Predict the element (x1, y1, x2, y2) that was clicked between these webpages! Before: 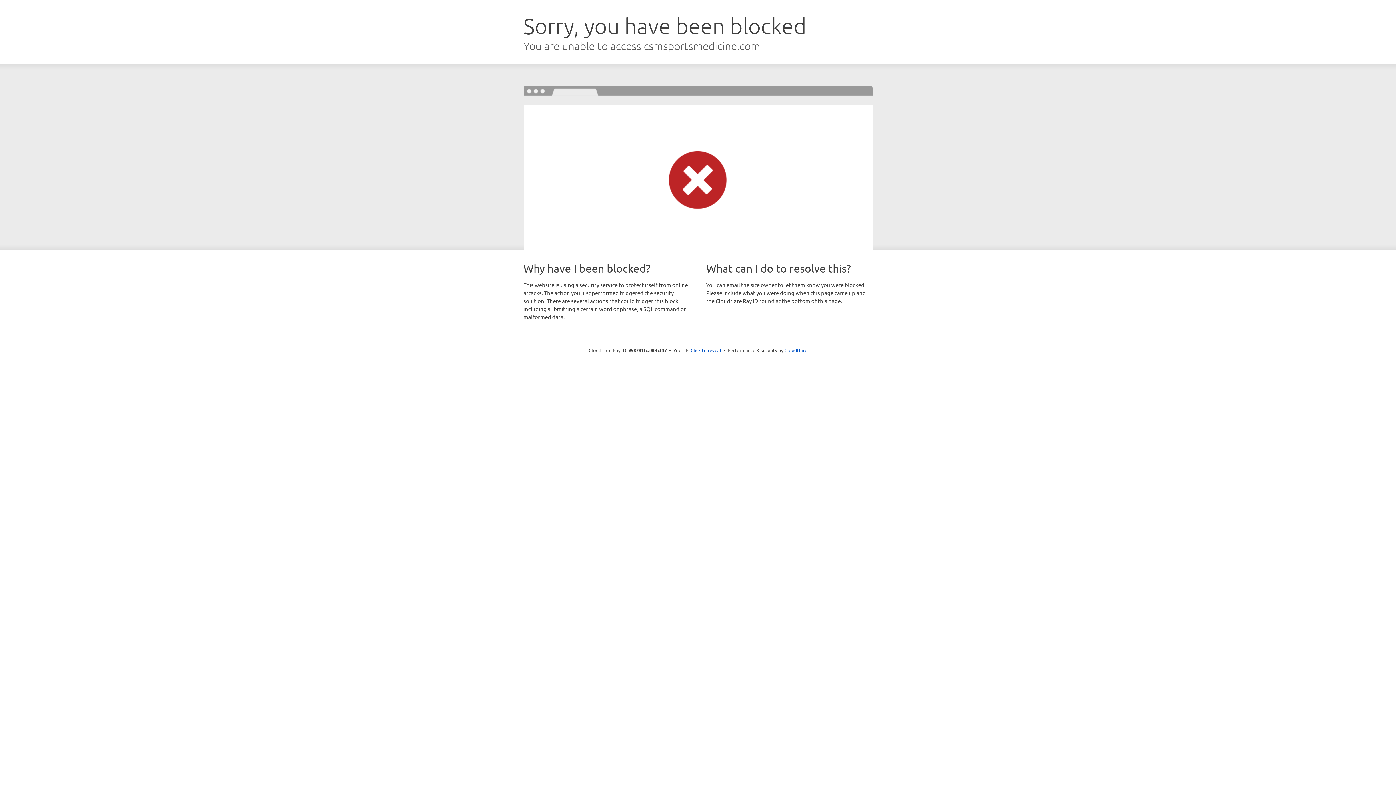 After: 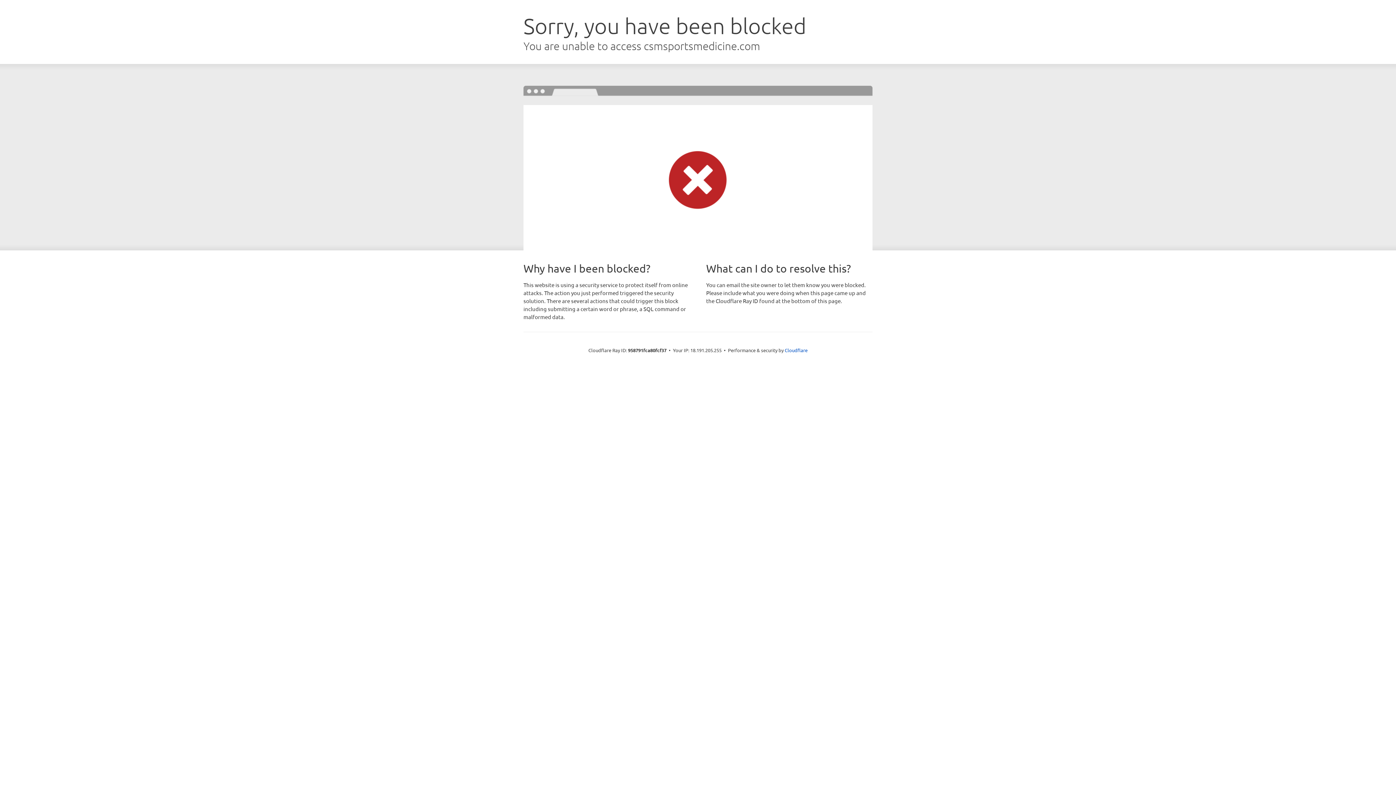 Action: label: Click to reveal bbox: (690, 346, 721, 353)